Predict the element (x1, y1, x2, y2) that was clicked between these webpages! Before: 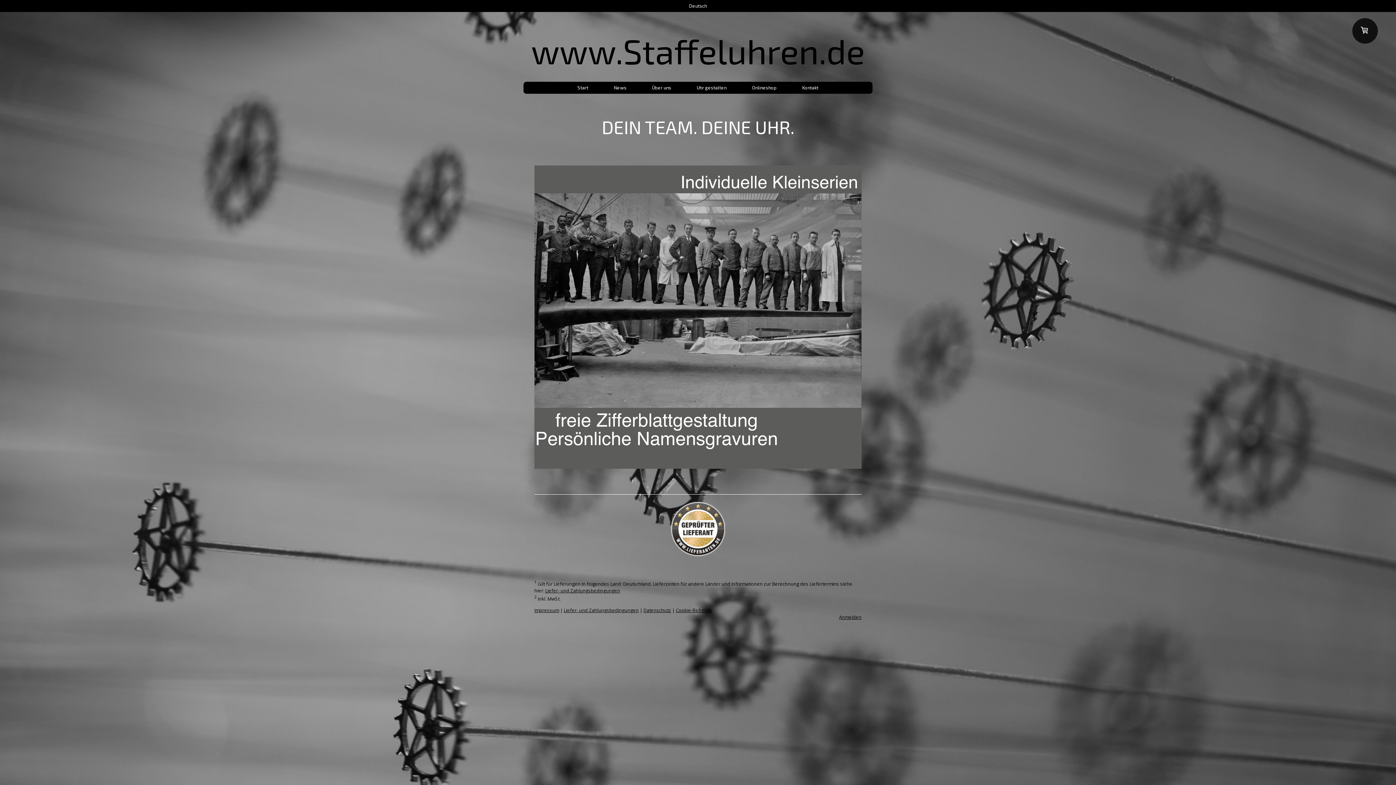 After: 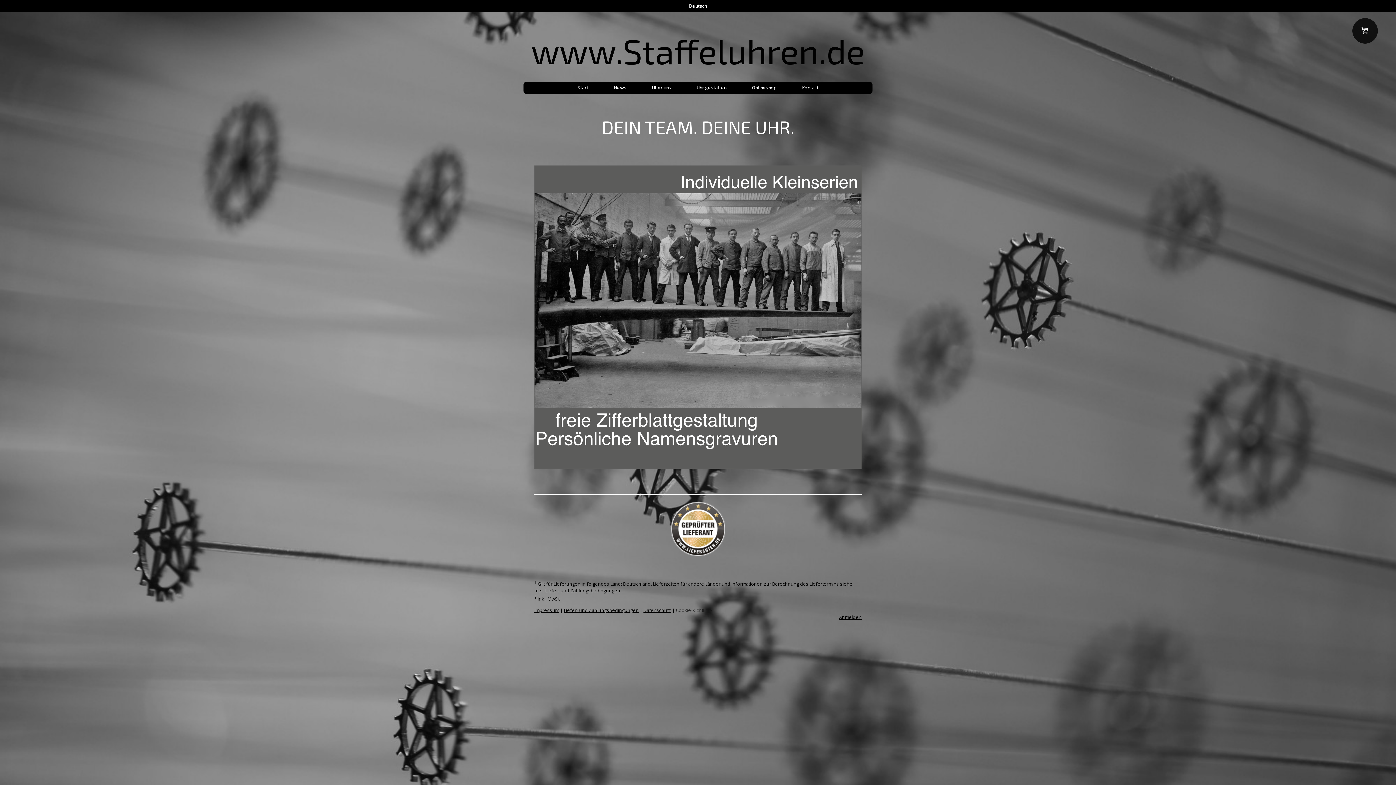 Action: bbox: (676, 607, 712, 613) label: Cookie-Richtlinie